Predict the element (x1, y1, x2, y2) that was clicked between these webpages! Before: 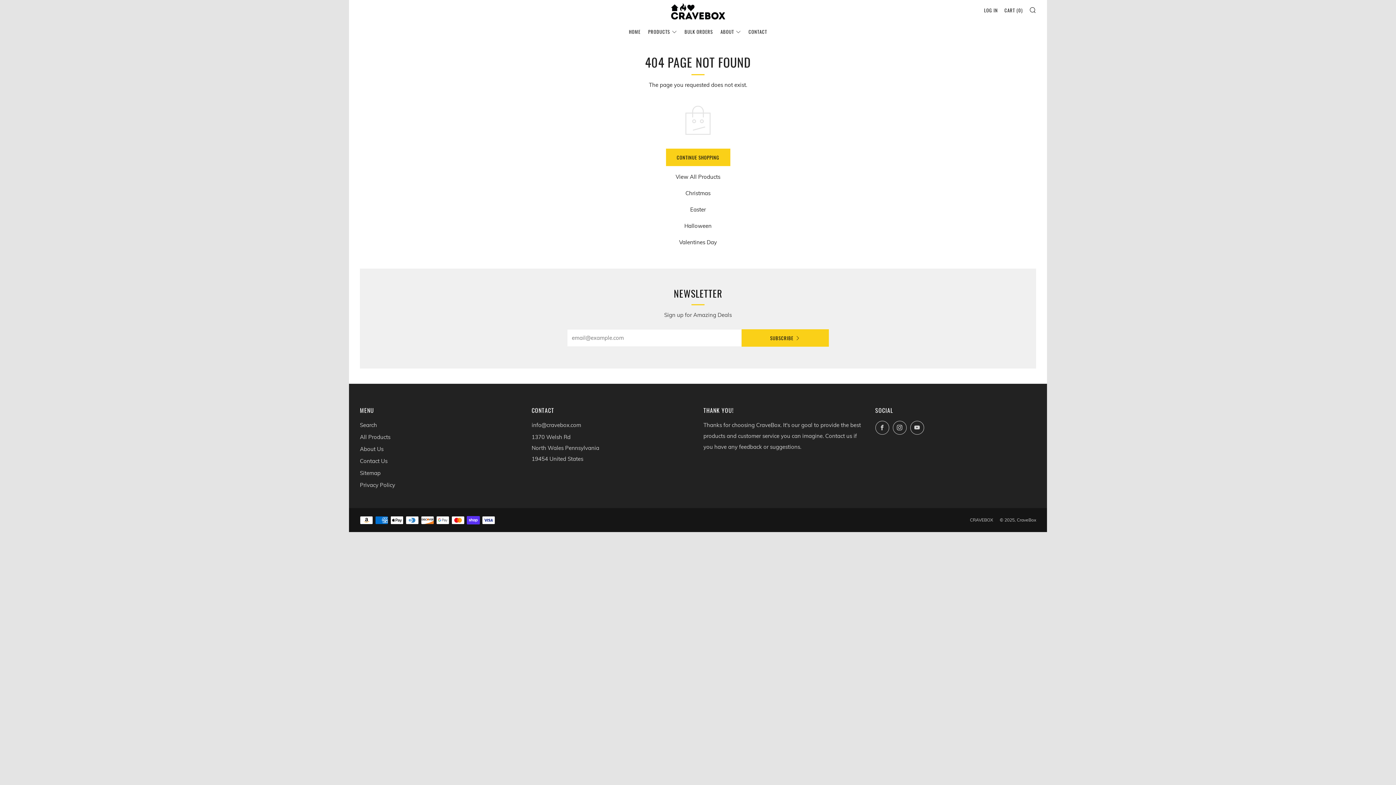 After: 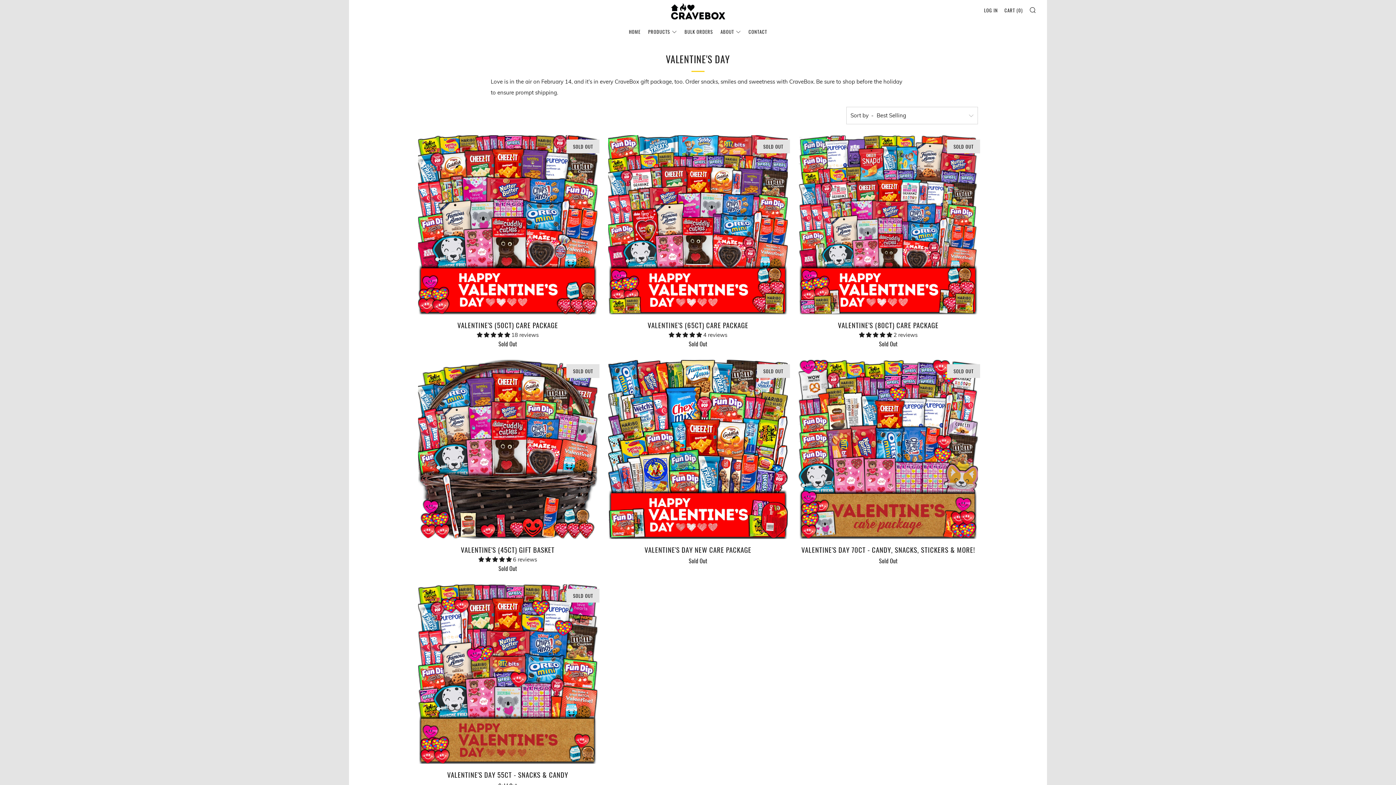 Action: label: Valentines Day bbox: (679, 238, 717, 245)